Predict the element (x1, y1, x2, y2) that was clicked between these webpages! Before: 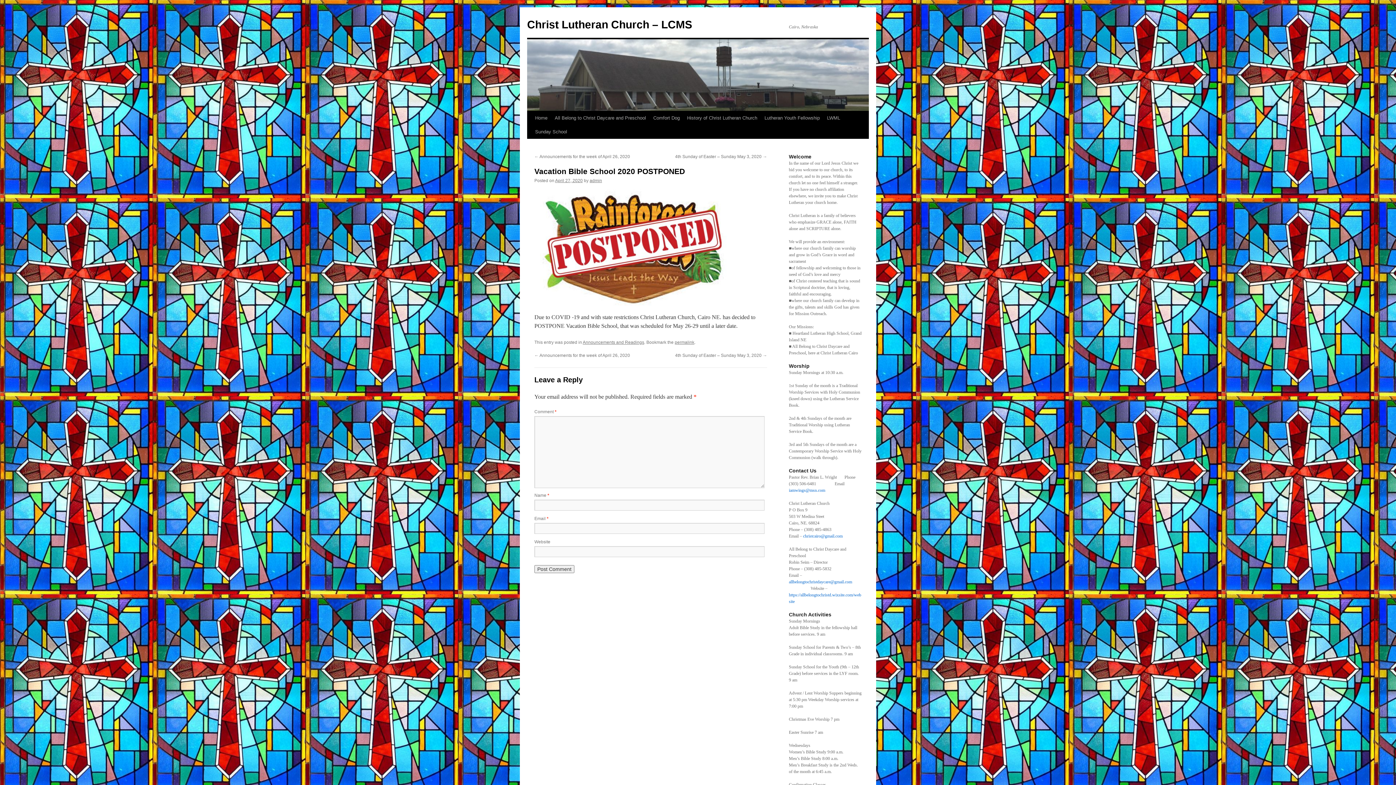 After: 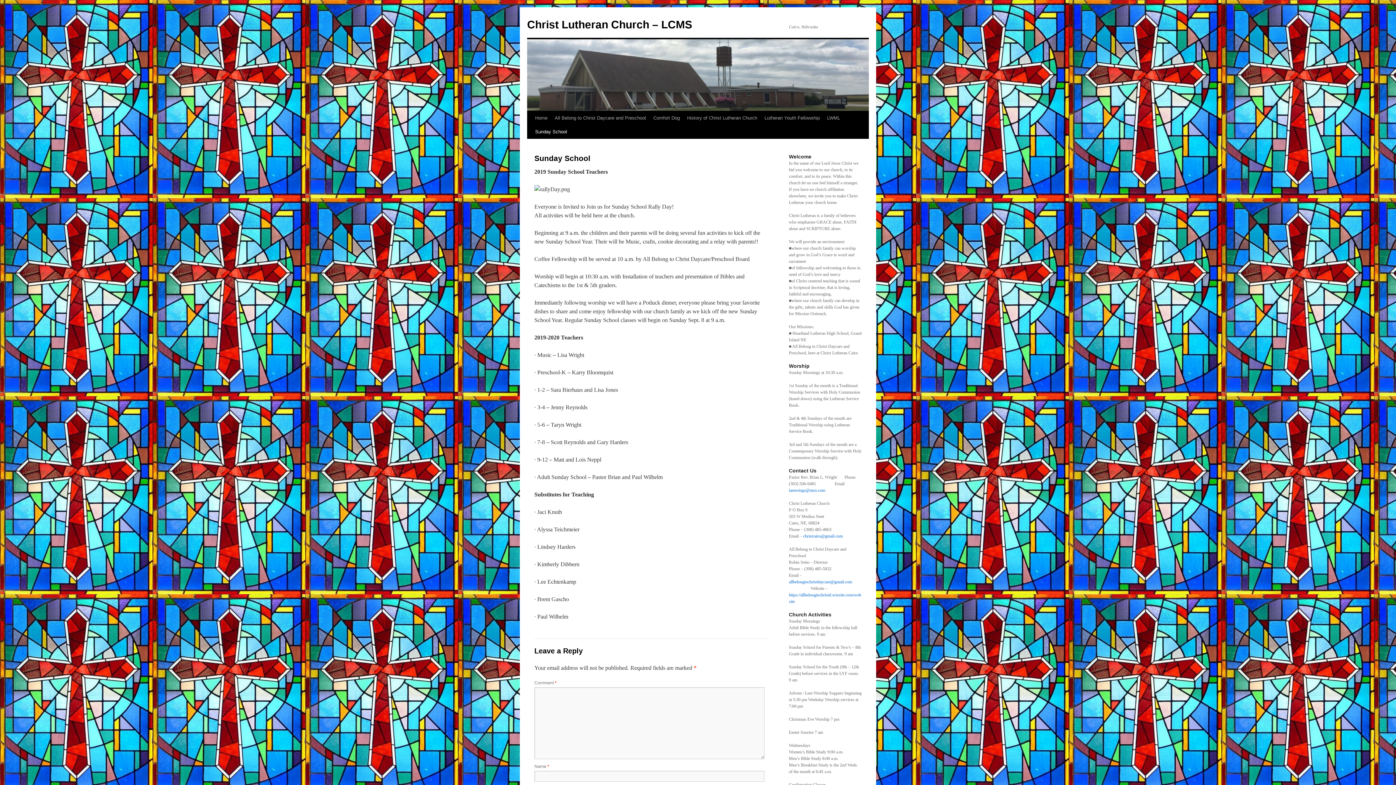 Action: label: Sunday School bbox: (531, 125, 570, 138)